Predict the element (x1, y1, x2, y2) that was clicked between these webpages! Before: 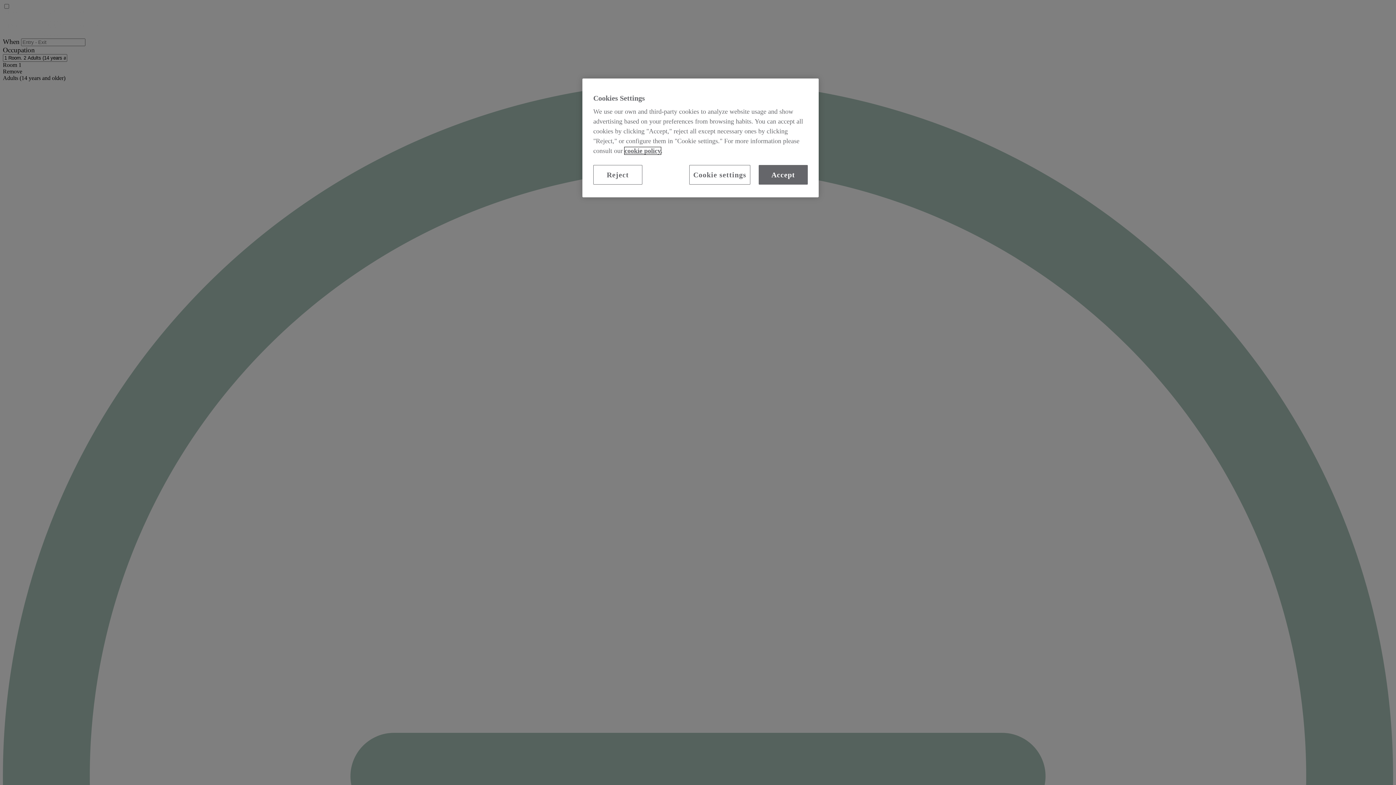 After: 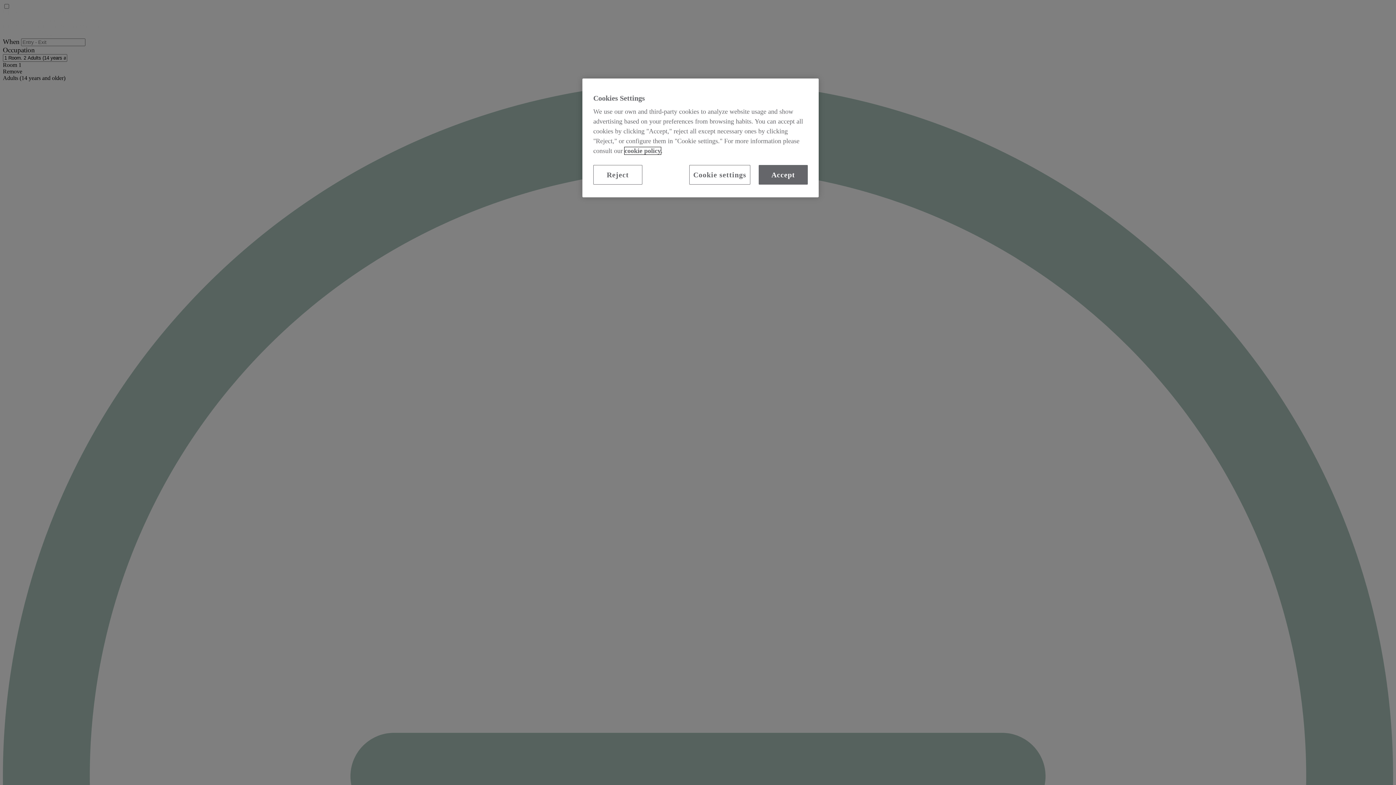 Action: label: cookie policy bbox: (624, 147, 661, 154)